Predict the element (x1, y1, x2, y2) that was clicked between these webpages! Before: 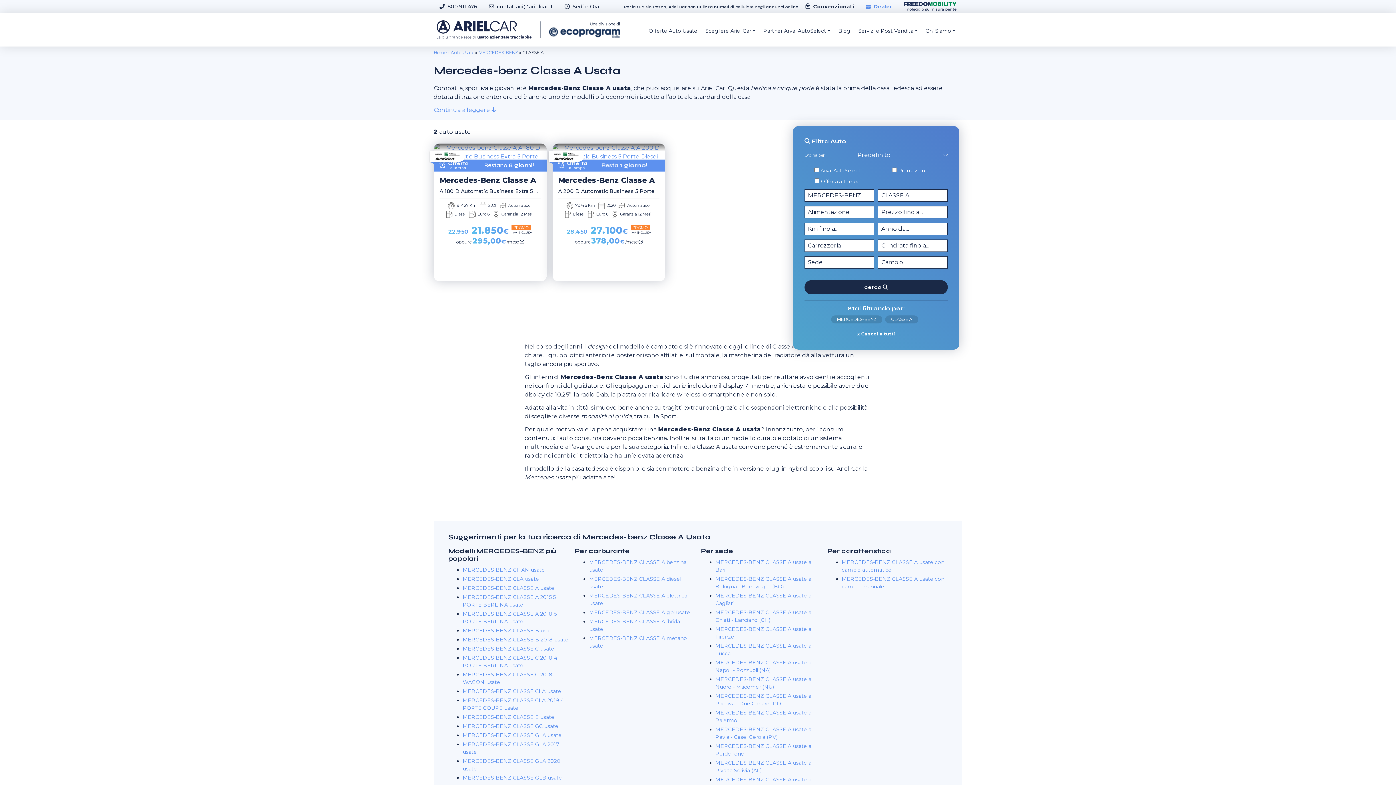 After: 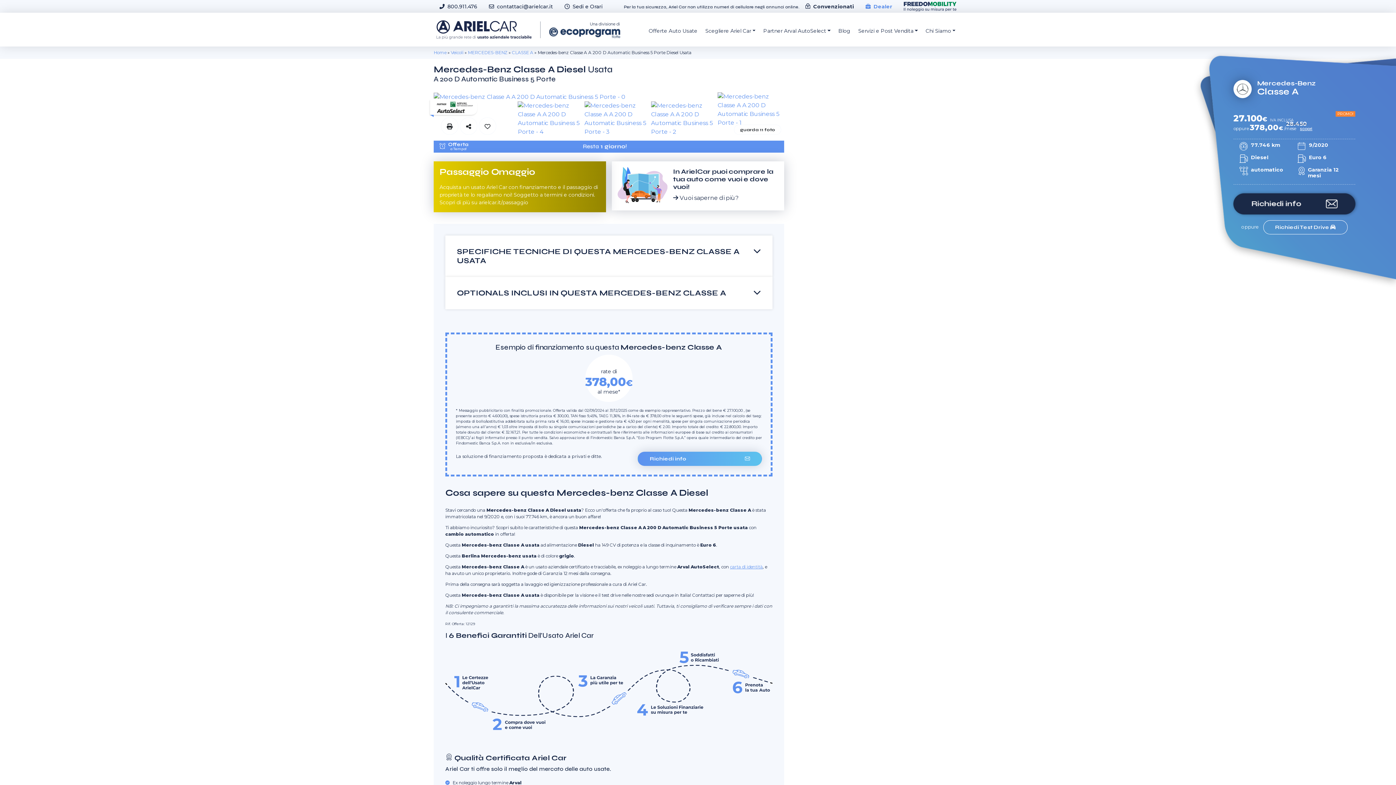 Action: bbox: (552, 143, 665, 169)